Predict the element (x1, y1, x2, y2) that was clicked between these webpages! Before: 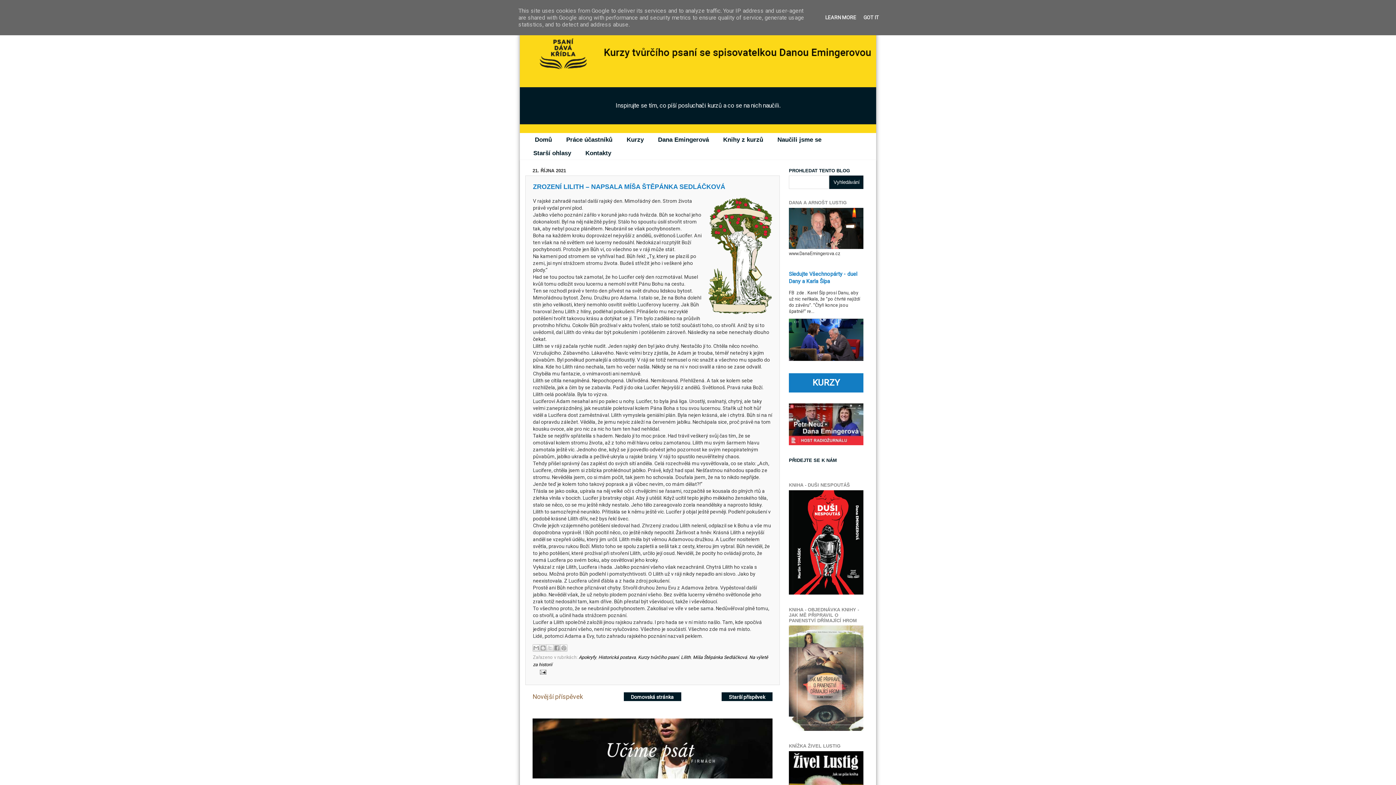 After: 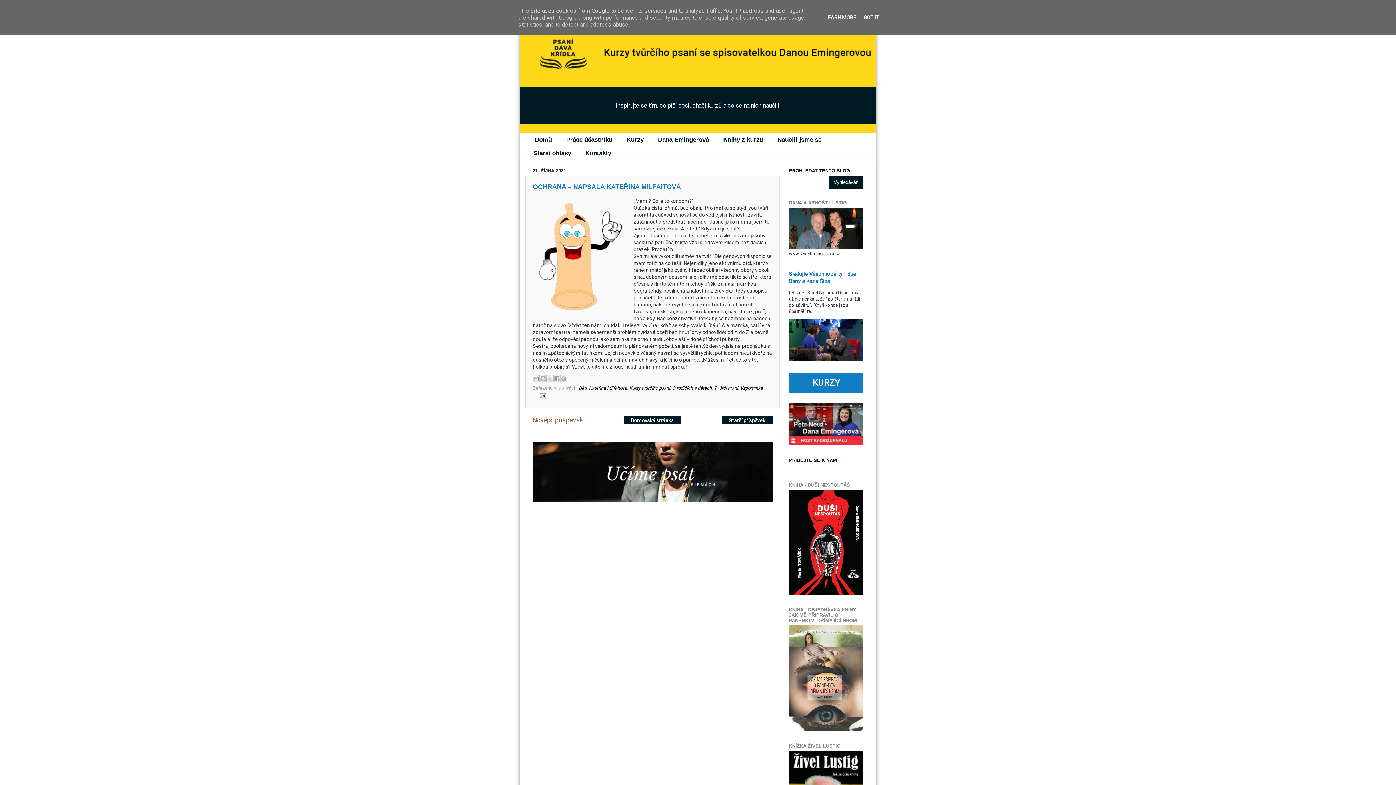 Action: label: Starší příspěvek bbox: (721, 687, 772, 707)